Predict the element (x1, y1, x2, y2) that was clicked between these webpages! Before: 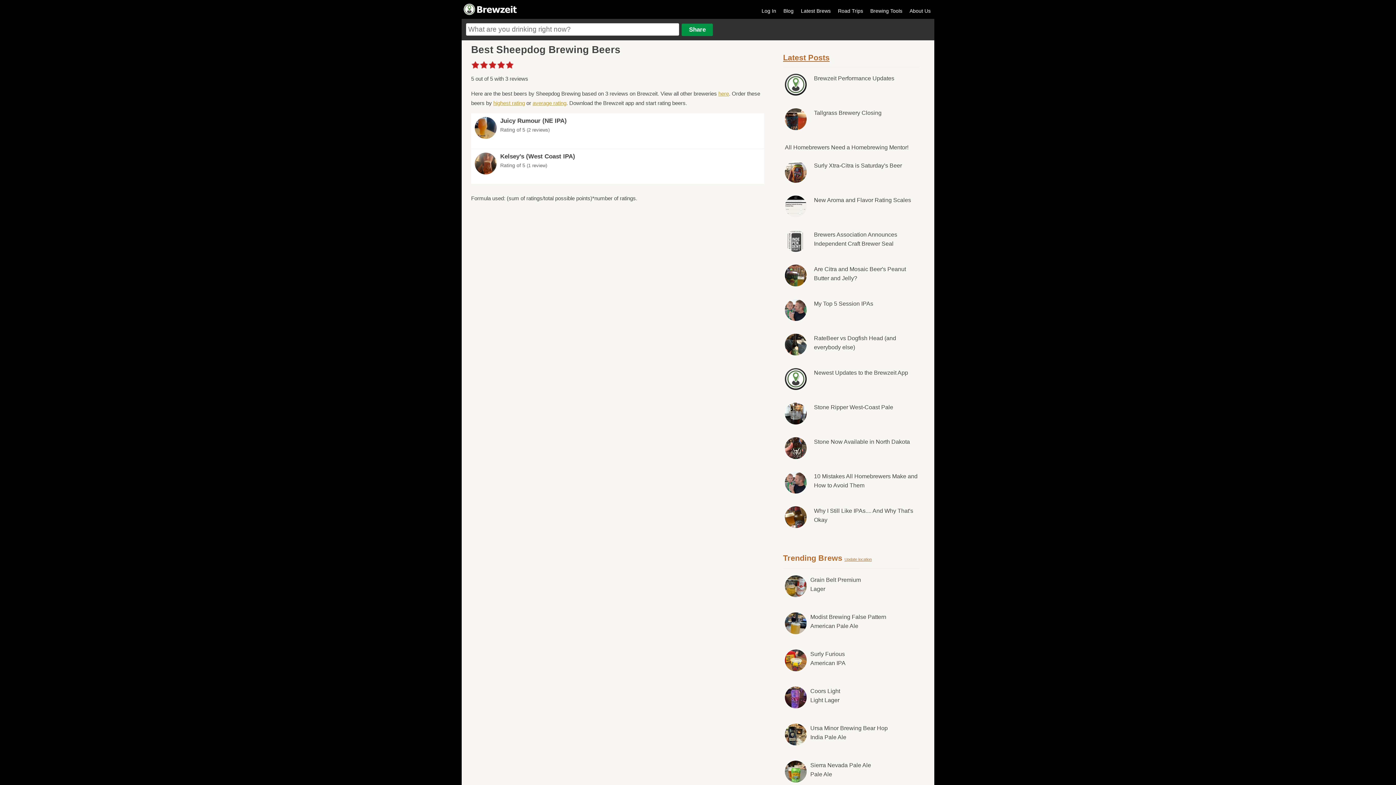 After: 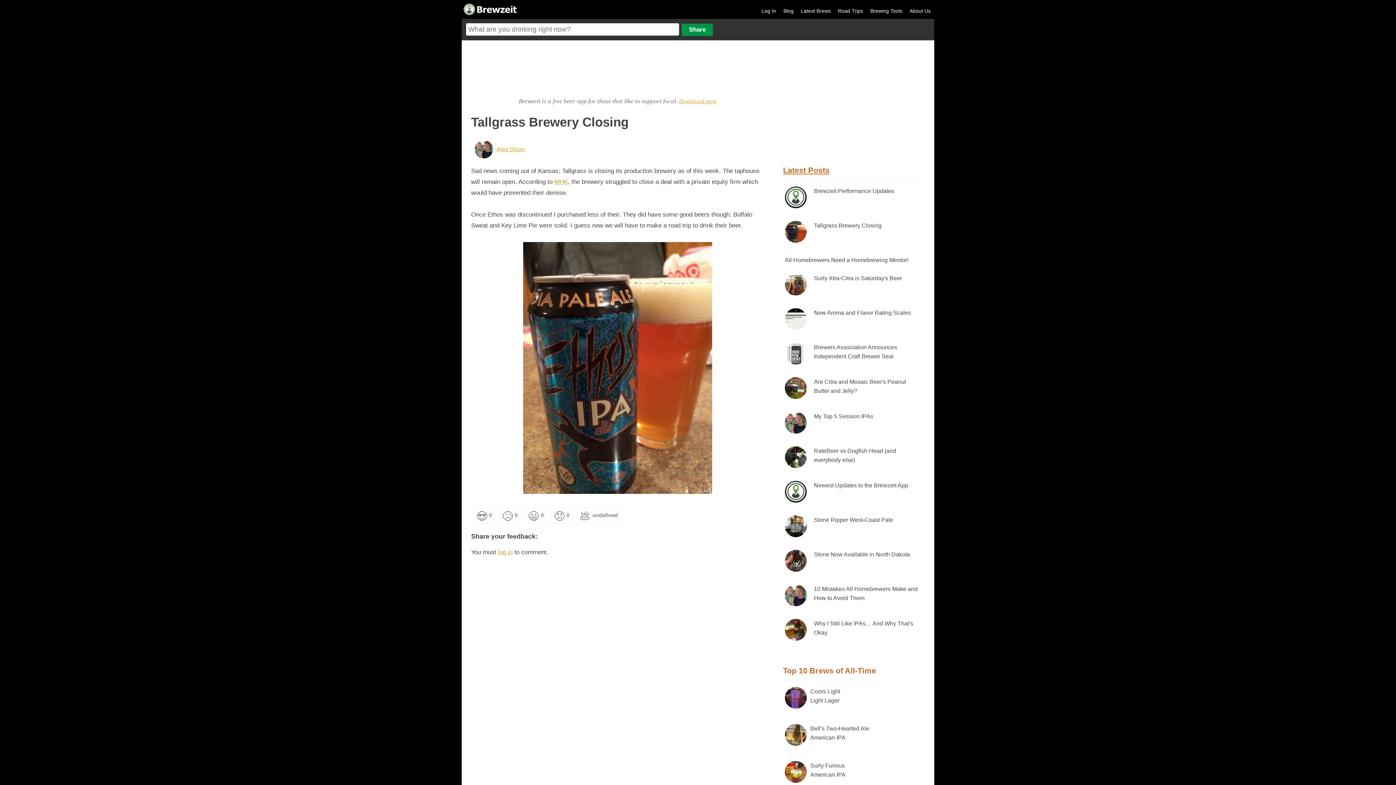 Action: bbox: (814, 109, 881, 116) label: Tallgrass Brewery Closing